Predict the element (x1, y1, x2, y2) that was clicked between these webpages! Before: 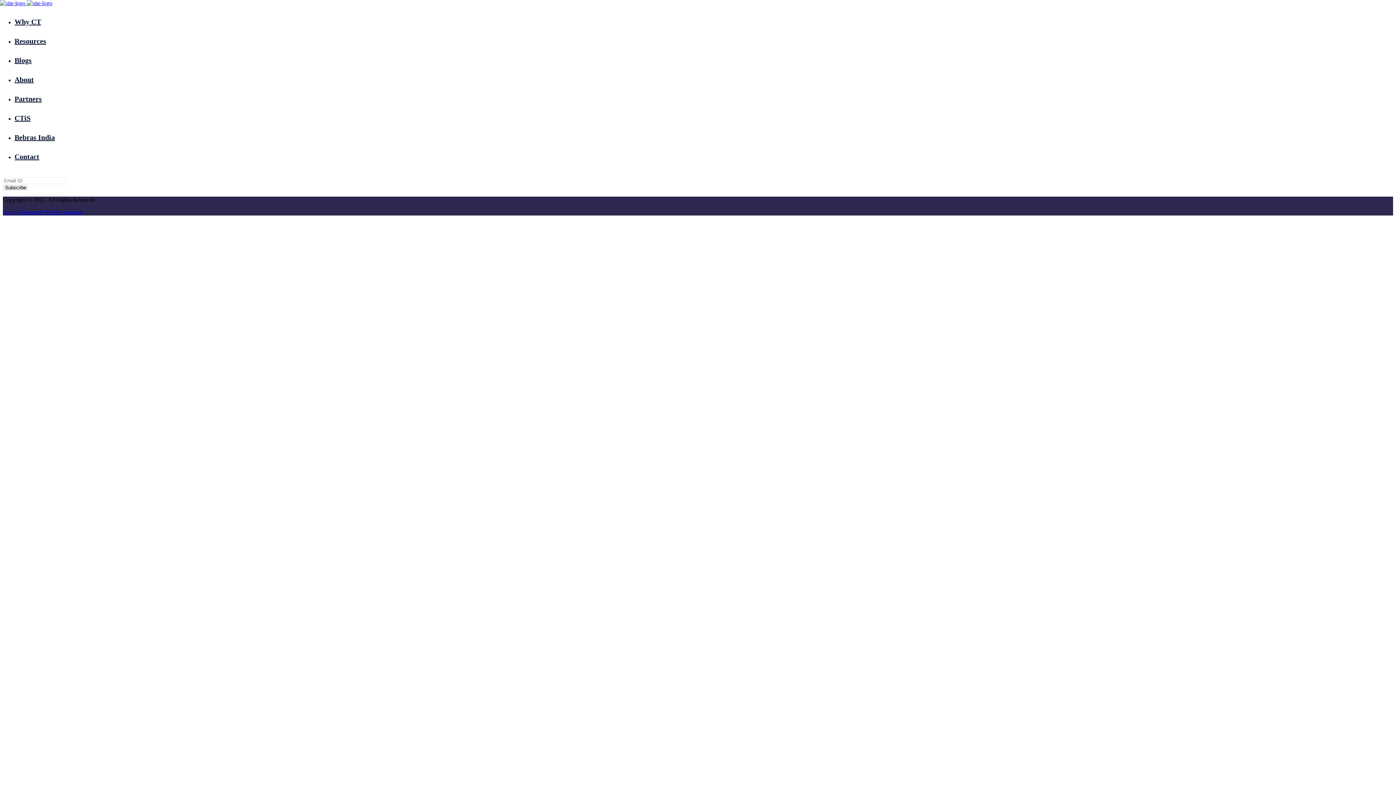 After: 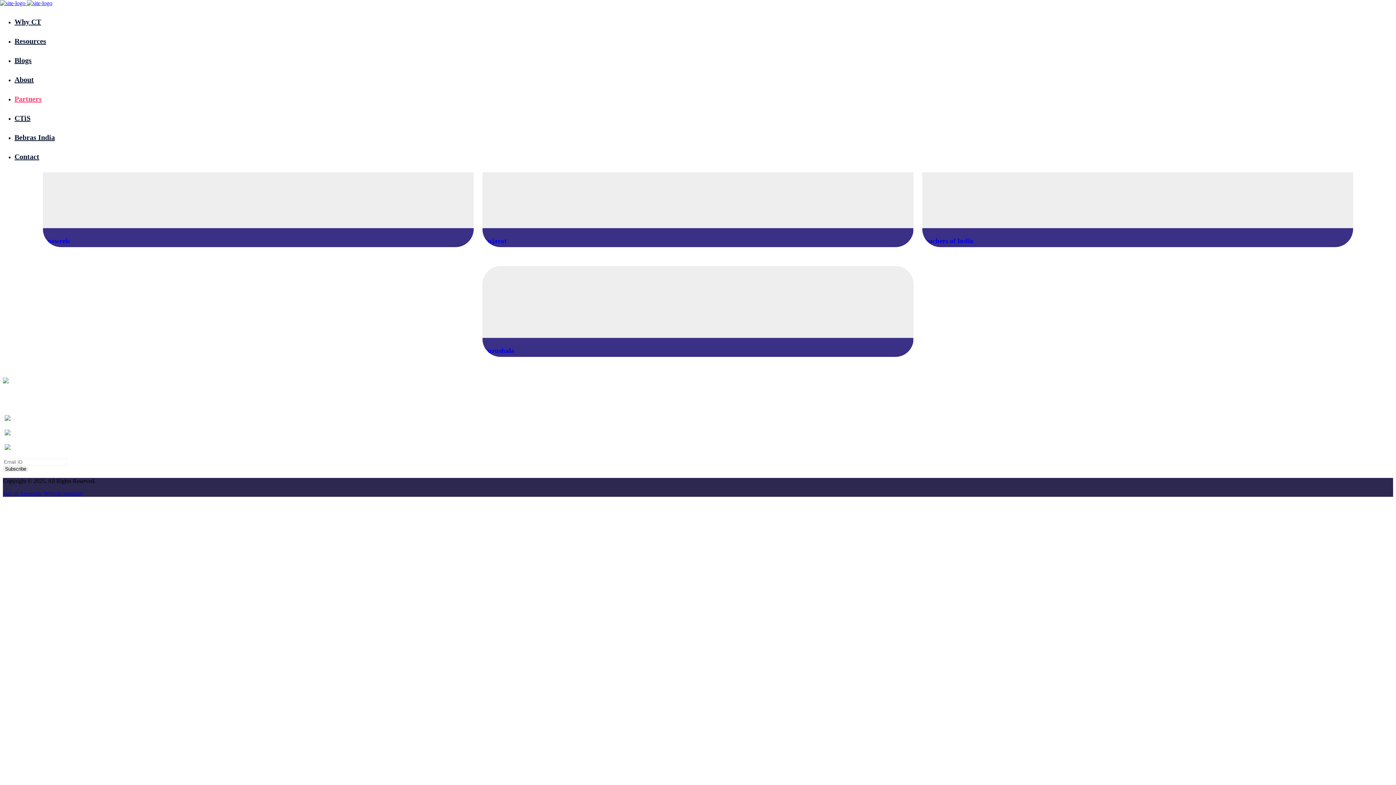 Action: bbox: (14, 89, 1386, 108) label: Partners